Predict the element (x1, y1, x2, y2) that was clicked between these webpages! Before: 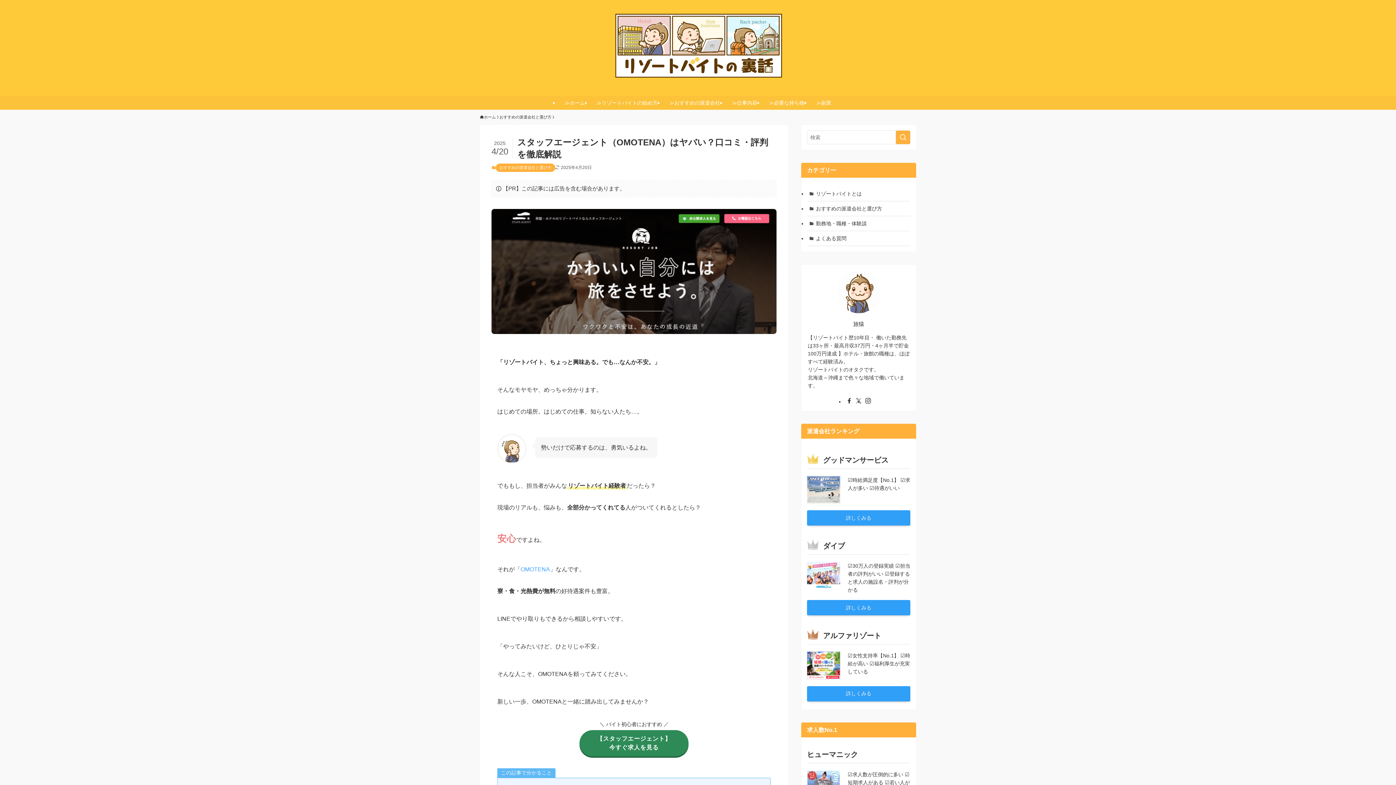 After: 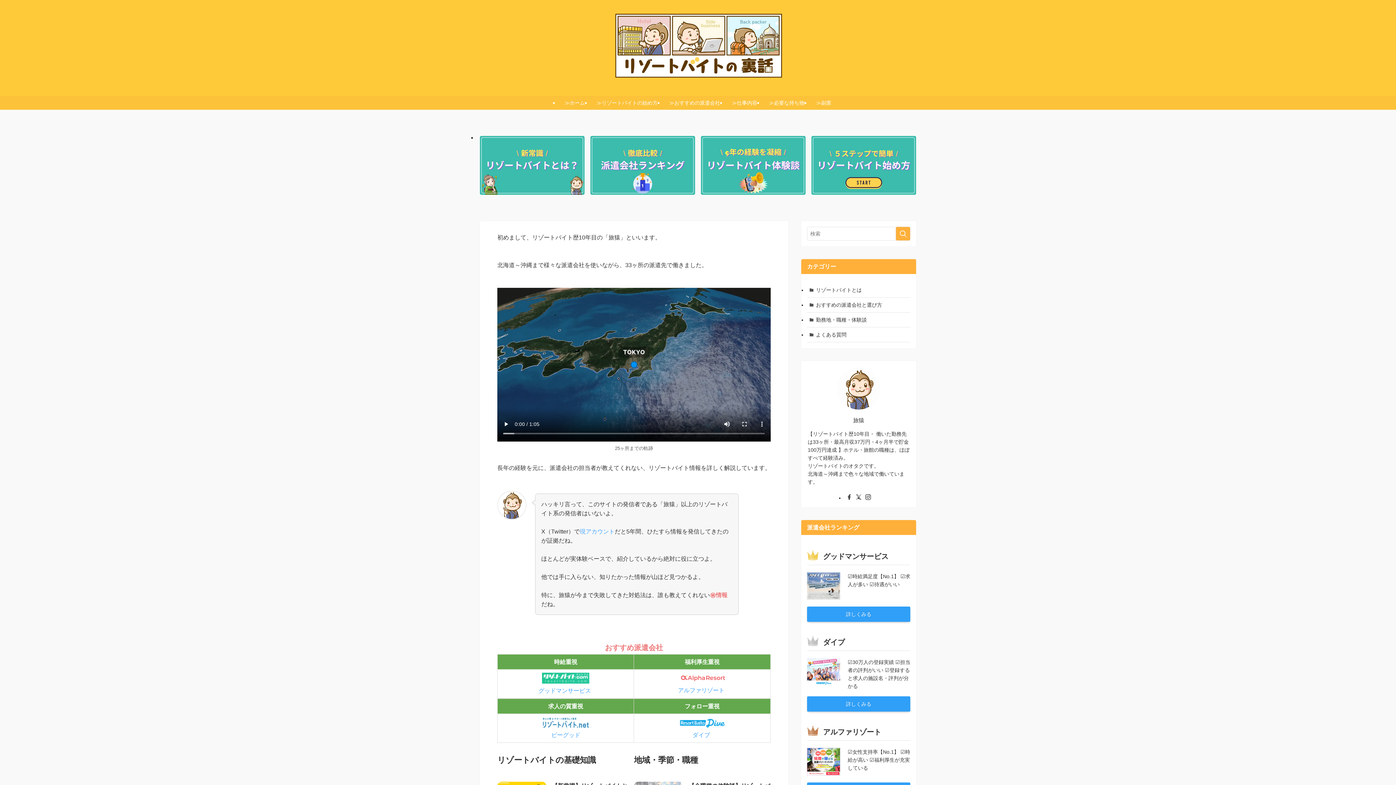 Action: label: ホーム bbox: (480, 114, 496, 120)